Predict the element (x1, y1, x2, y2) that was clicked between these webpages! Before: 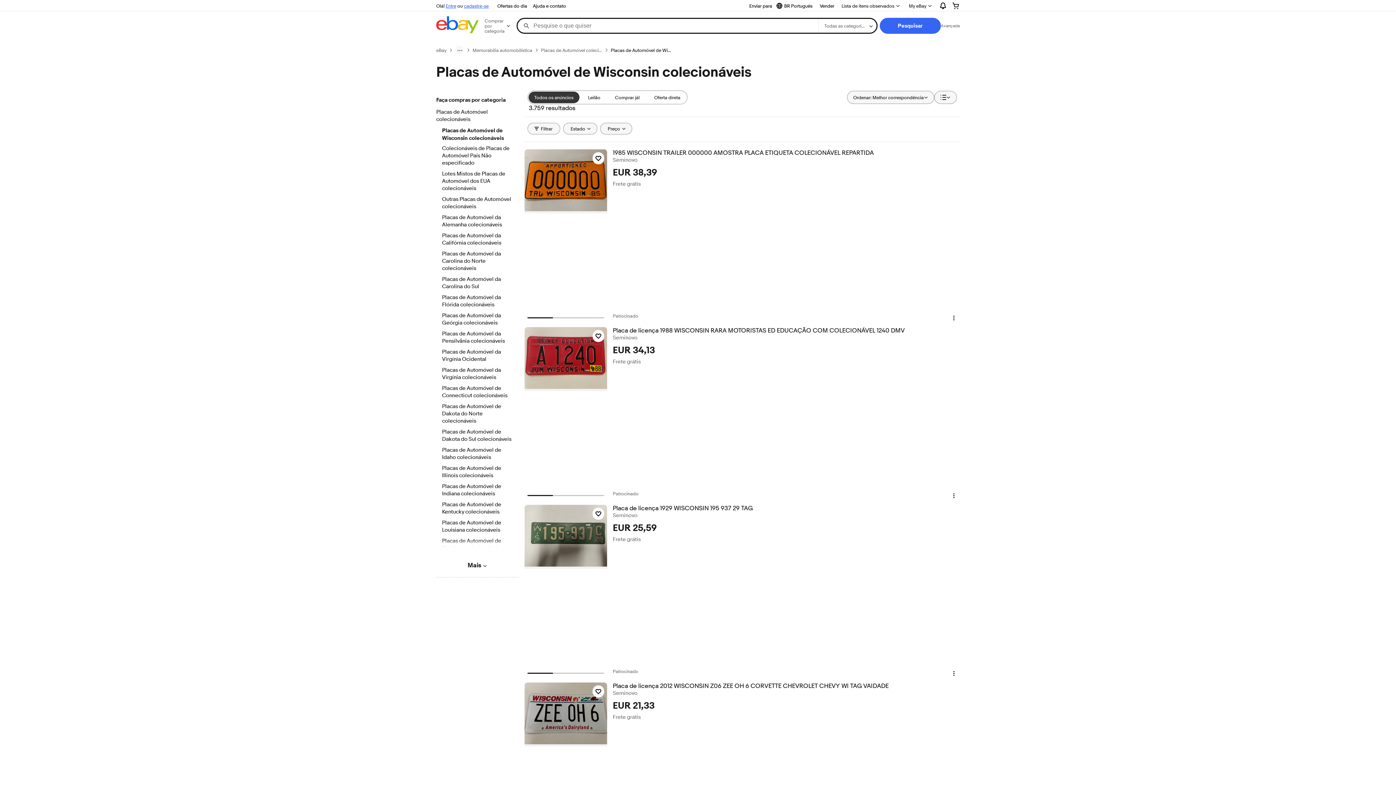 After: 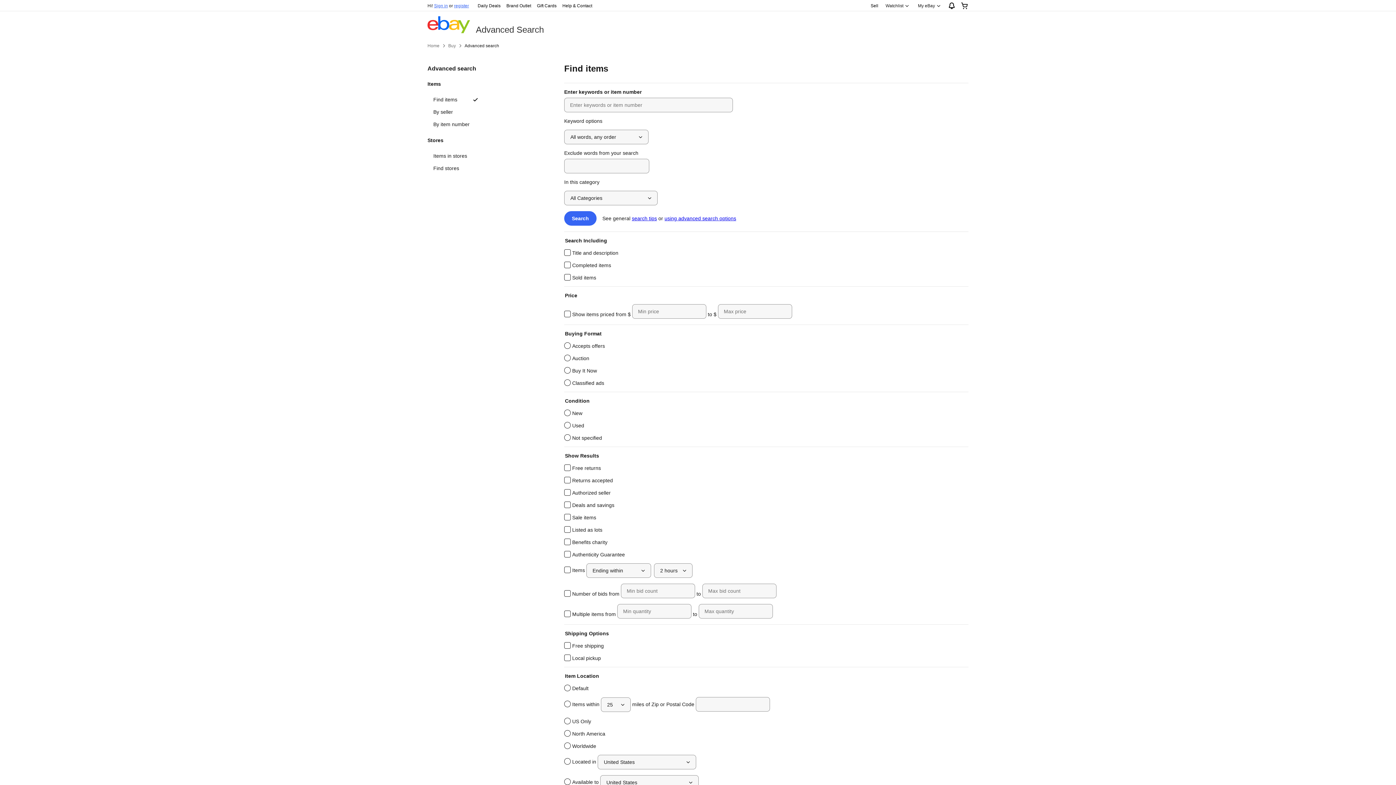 Action: bbox: (941, 22, 960, 28) label: Avançada